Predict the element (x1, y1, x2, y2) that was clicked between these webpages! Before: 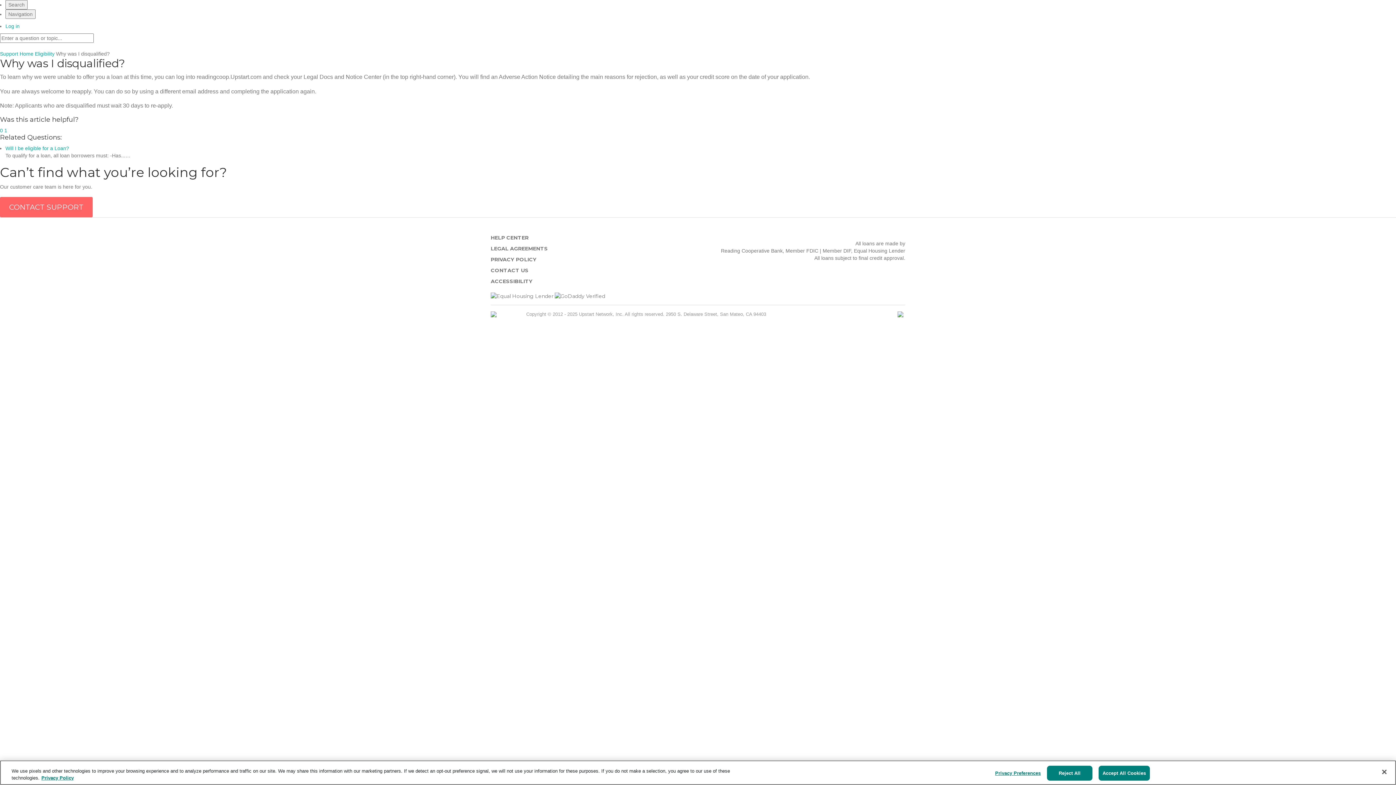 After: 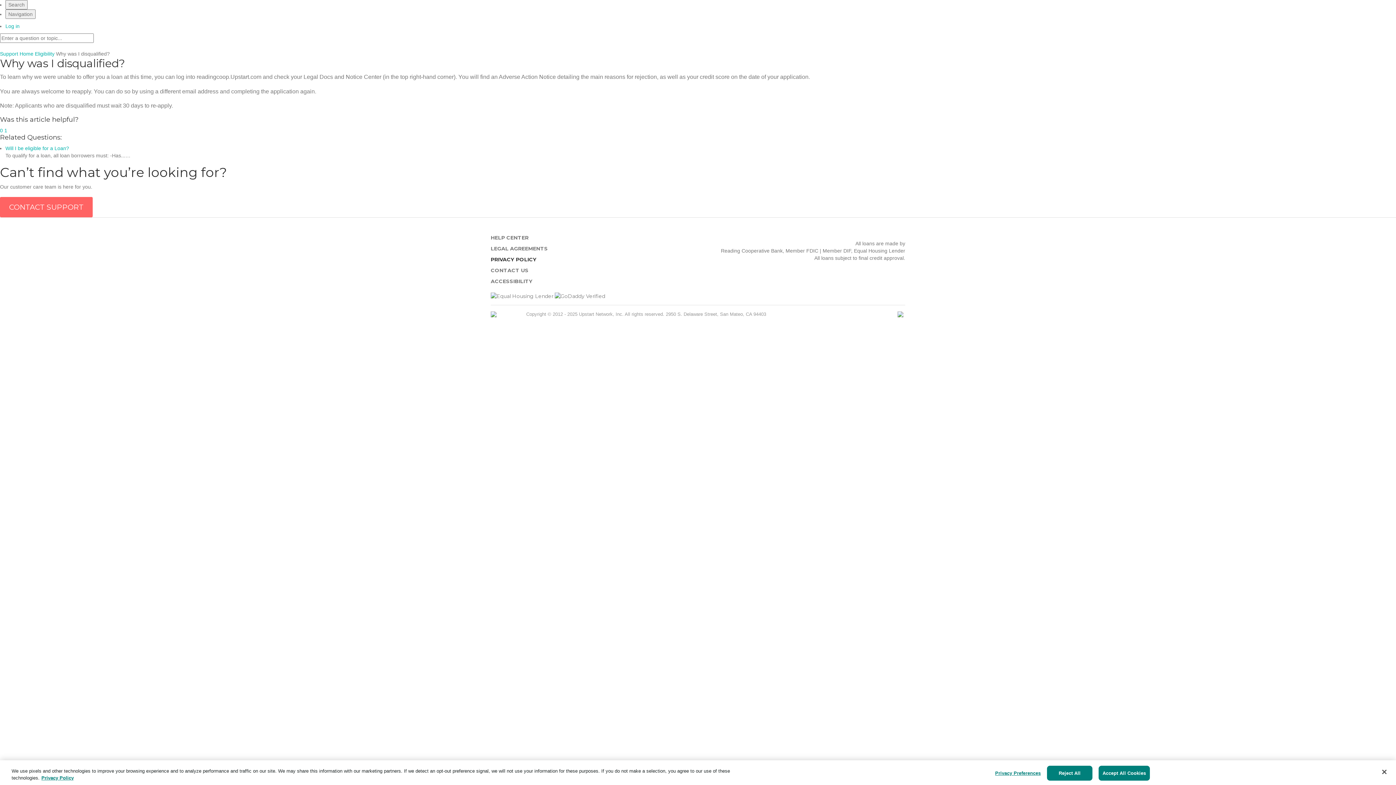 Action: label: PRIVACY POLICY bbox: (490, 256, 536, 262)